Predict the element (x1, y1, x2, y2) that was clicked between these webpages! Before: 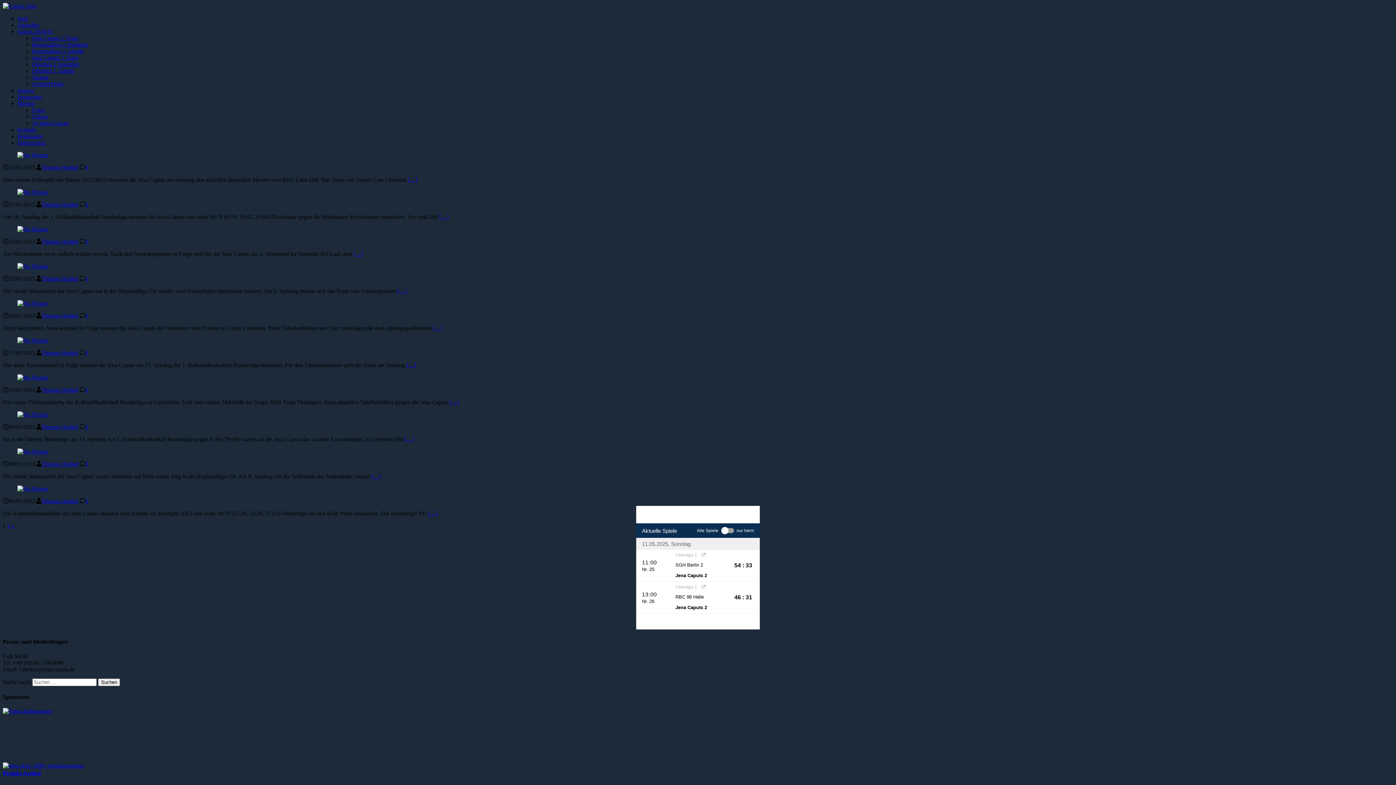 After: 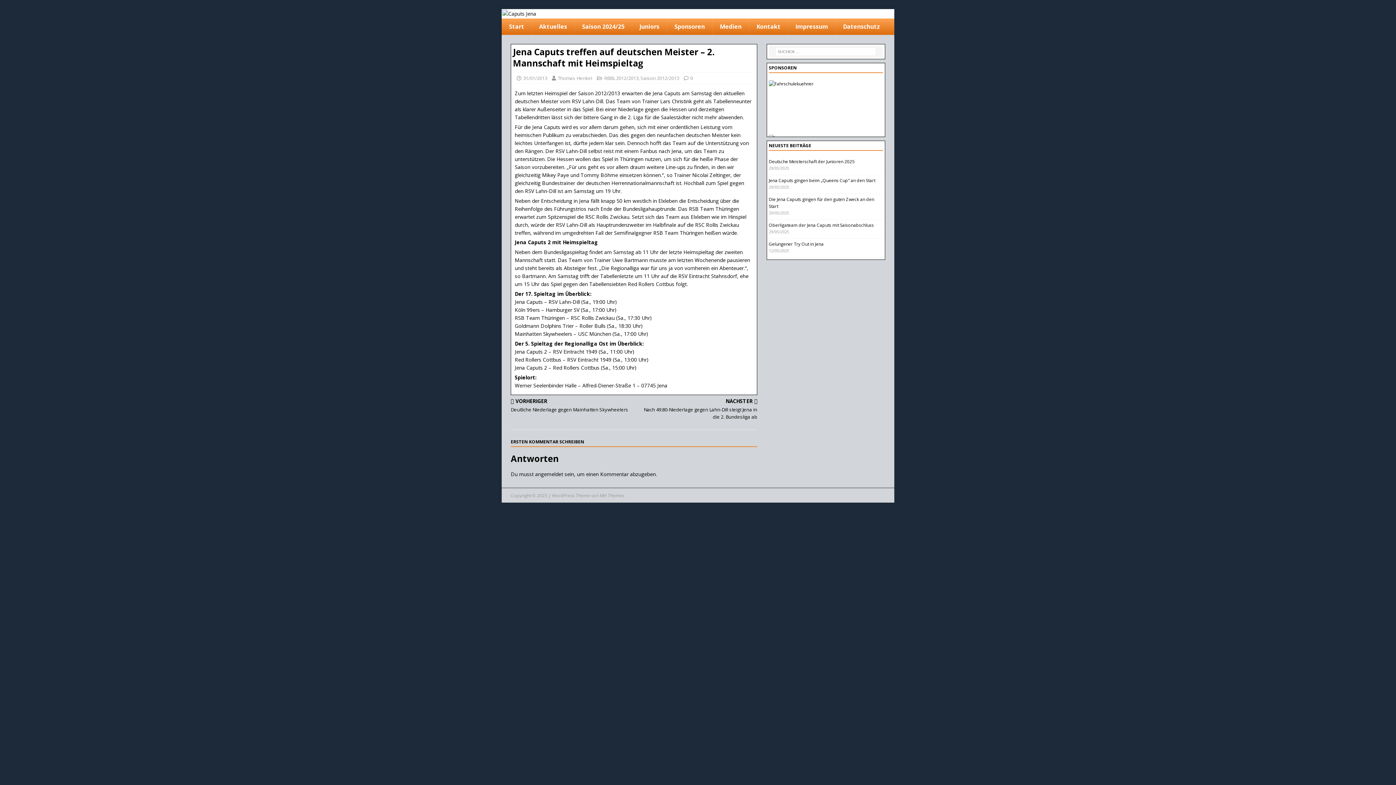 Action: bbox: (17, 152, 48, 158)